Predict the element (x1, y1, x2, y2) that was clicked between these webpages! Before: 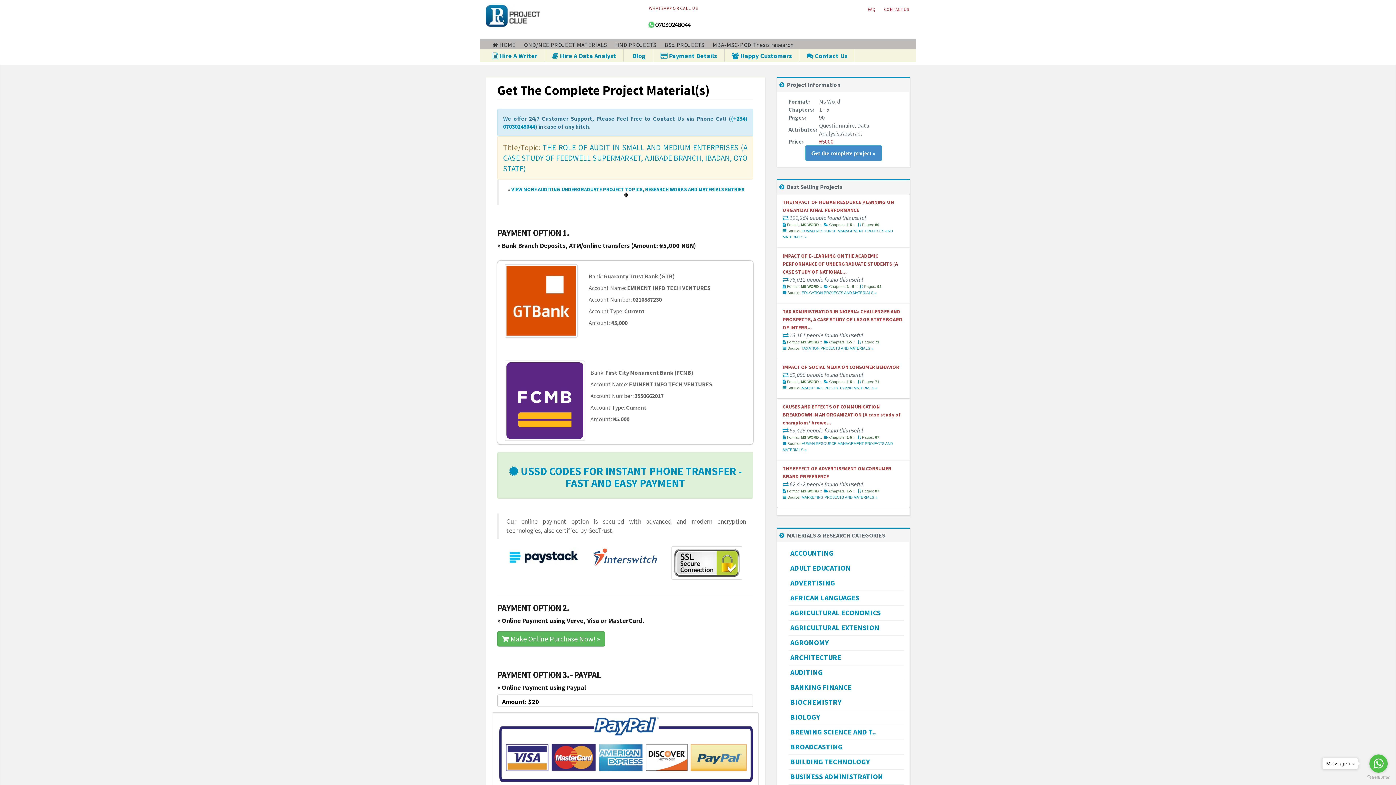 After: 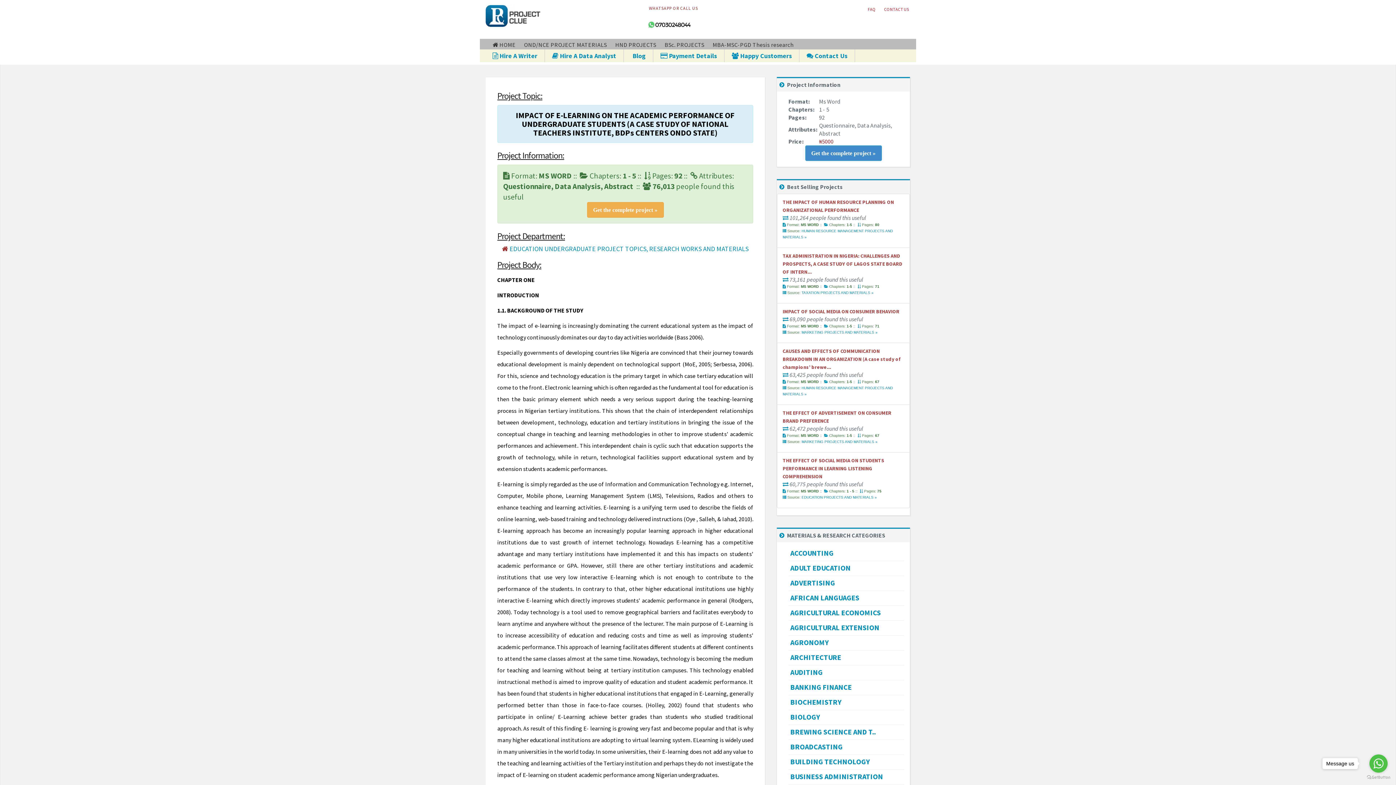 Action: bbox: (782, 252, 898, 275) label: IMPACT OF E-LEARNING ON THE ACADEMIC PERFORMANCE OF UNDERGRADUATE STUDENTS (A CASE STUDY OF NATIONAL...